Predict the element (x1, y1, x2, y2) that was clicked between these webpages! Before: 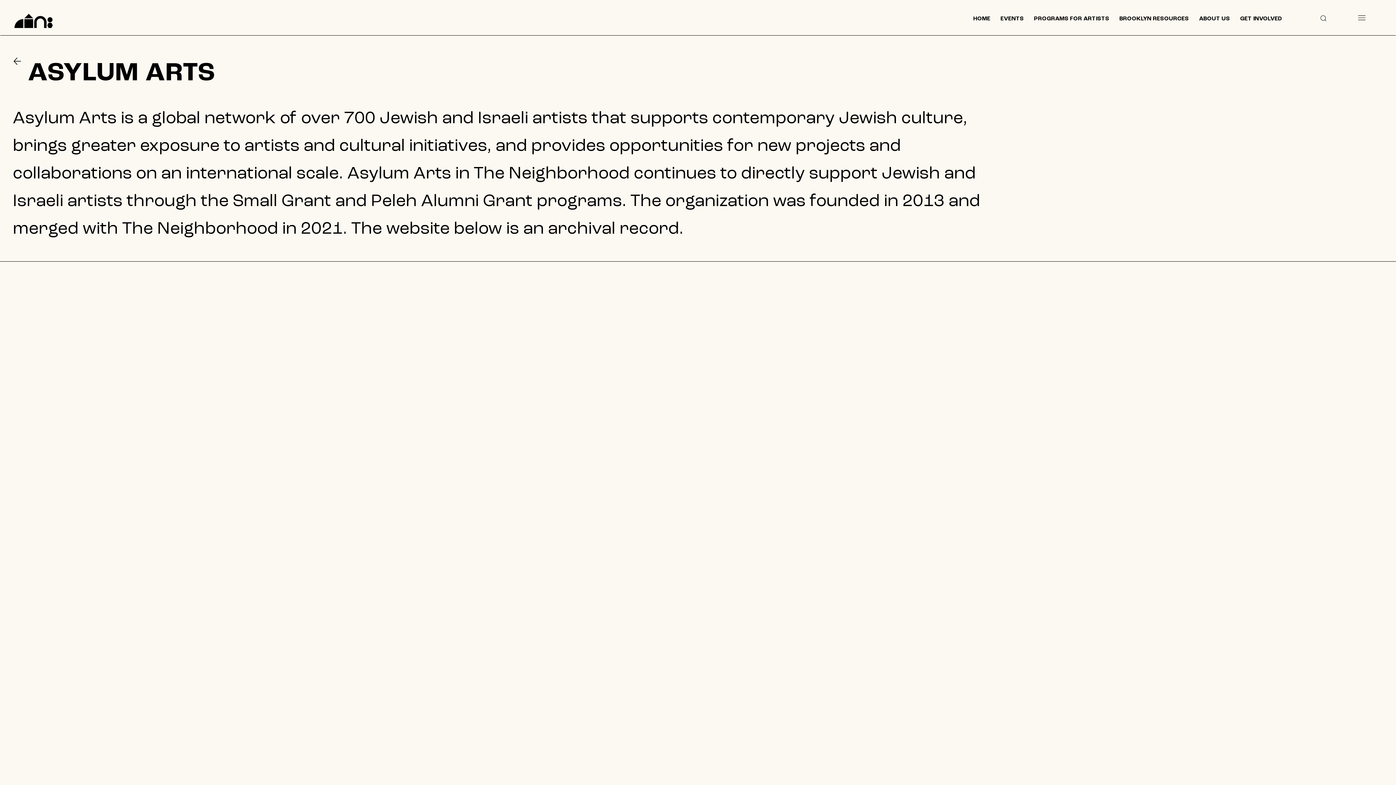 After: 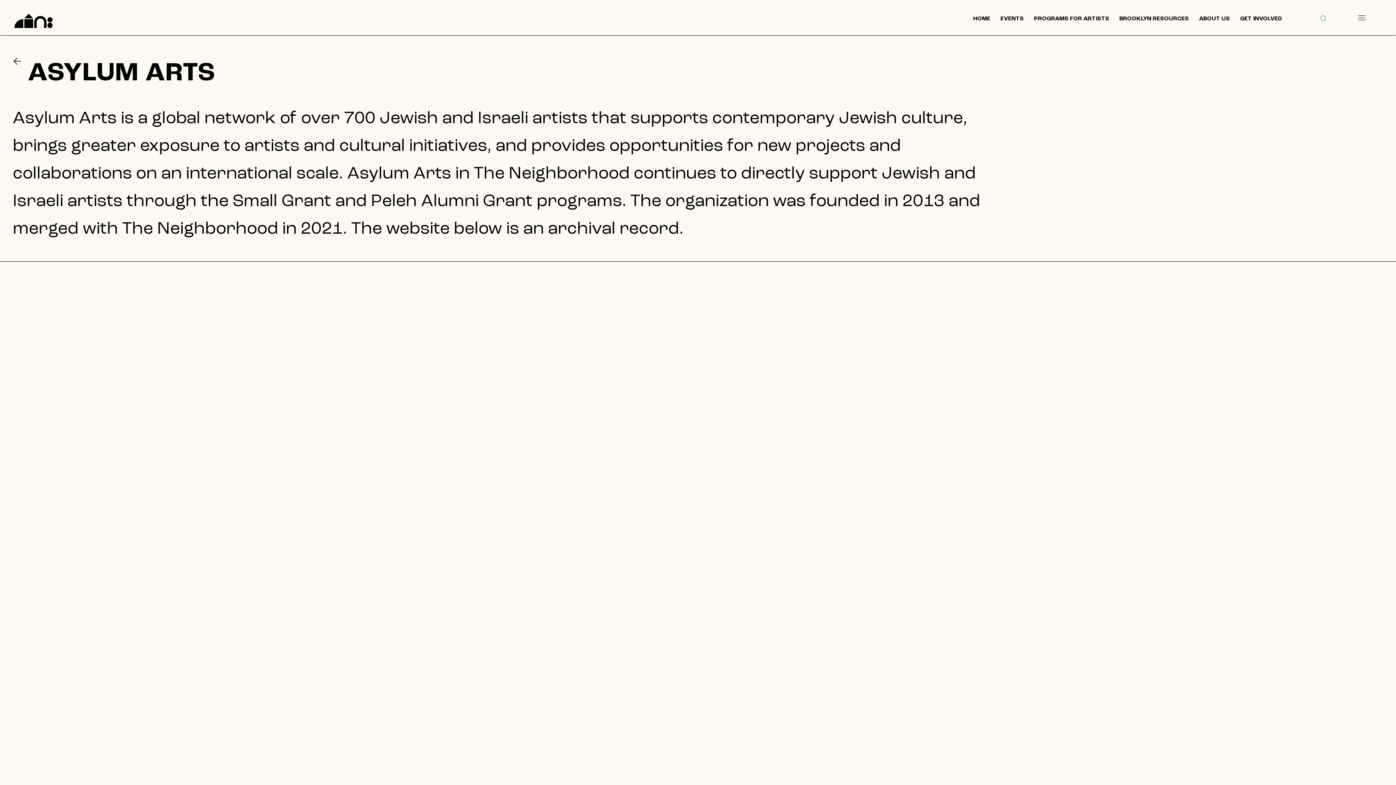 Action: bbox: (1317, 11, 1330, 24) label: Like